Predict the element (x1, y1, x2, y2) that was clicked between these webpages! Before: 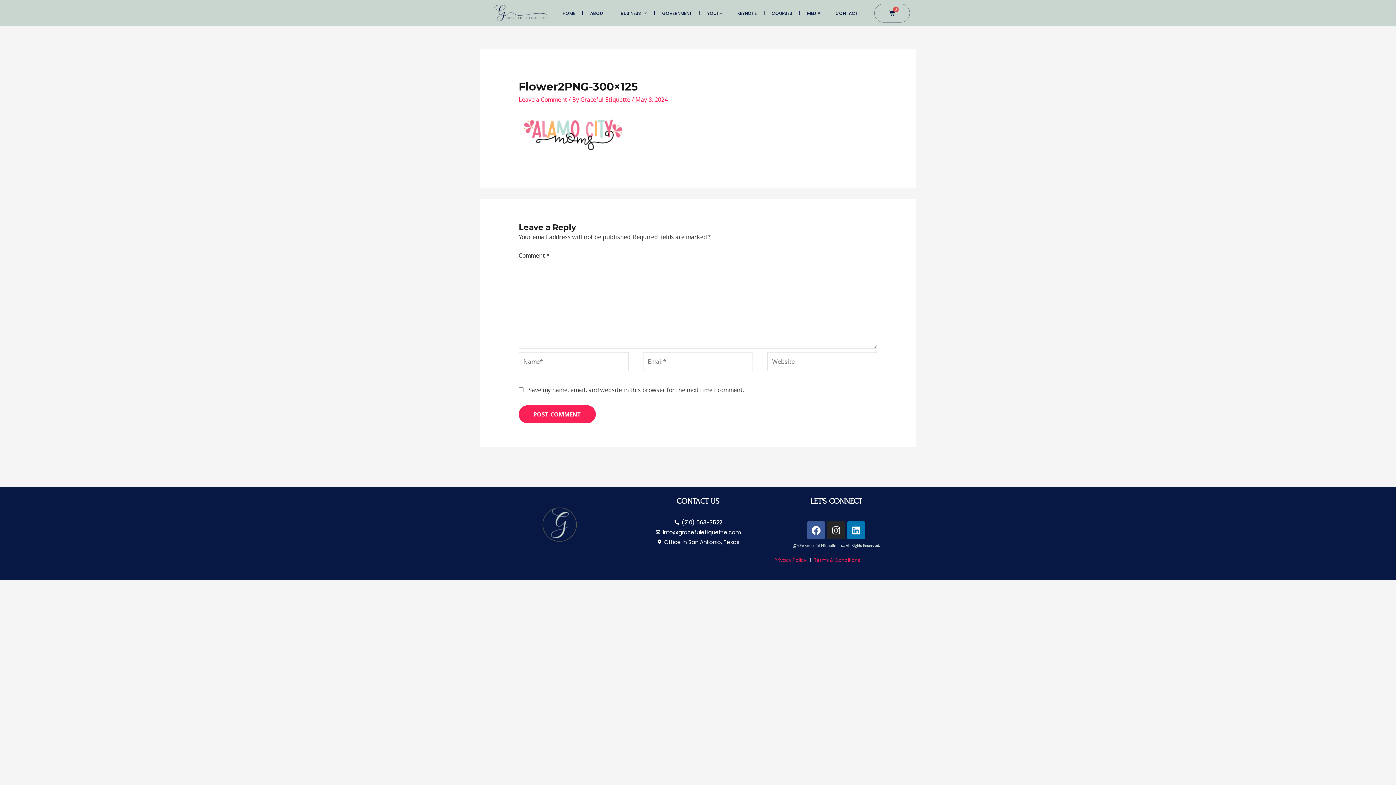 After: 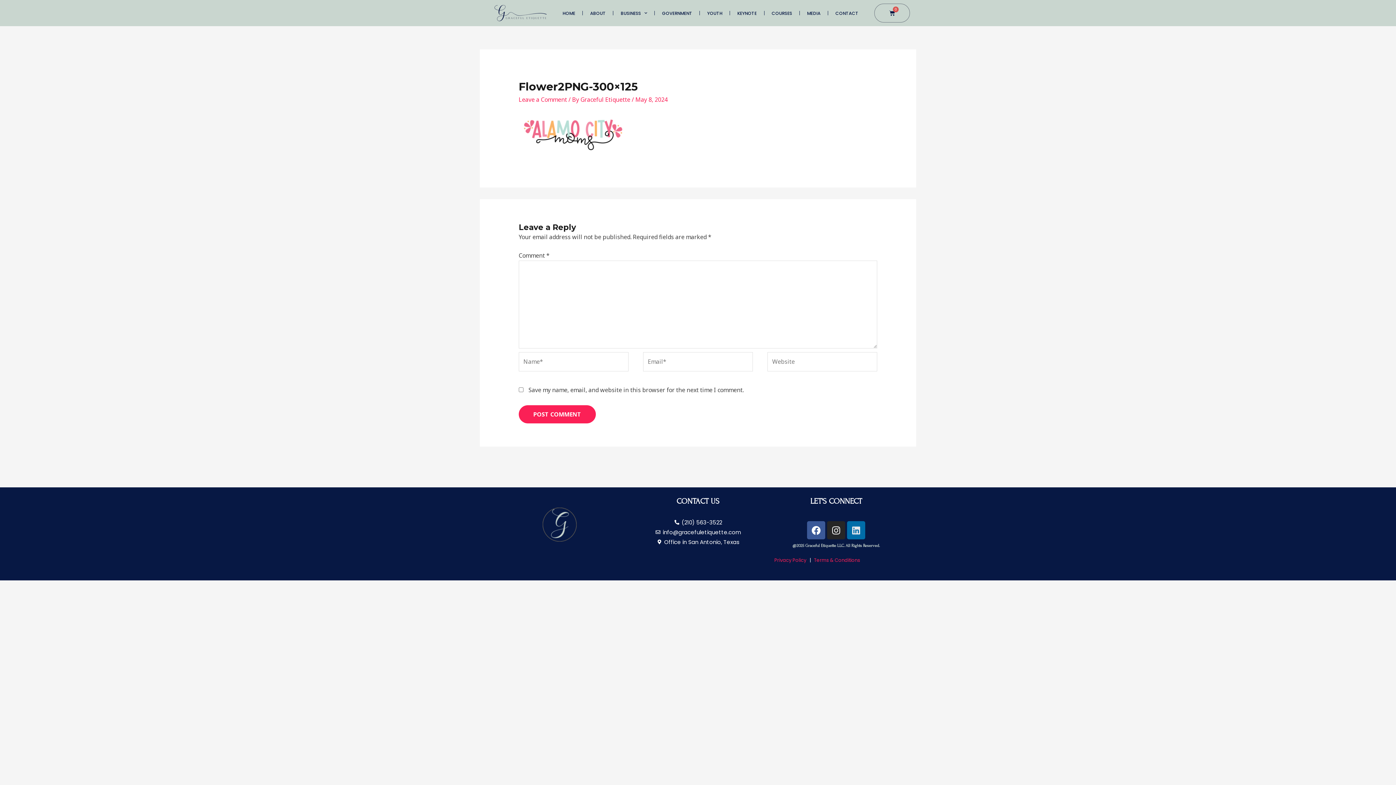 Action: label: Linkedin bbox: (847, 521, 865, 539)